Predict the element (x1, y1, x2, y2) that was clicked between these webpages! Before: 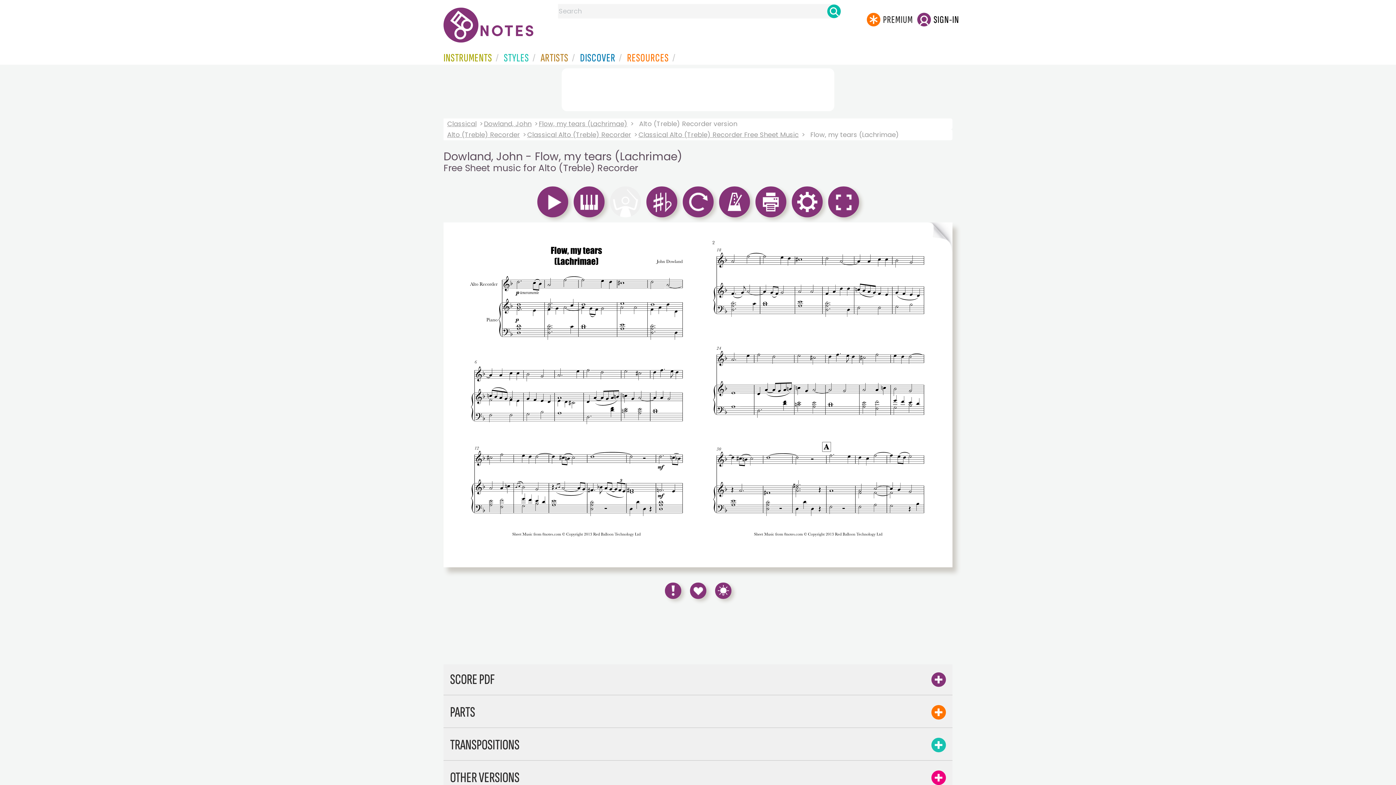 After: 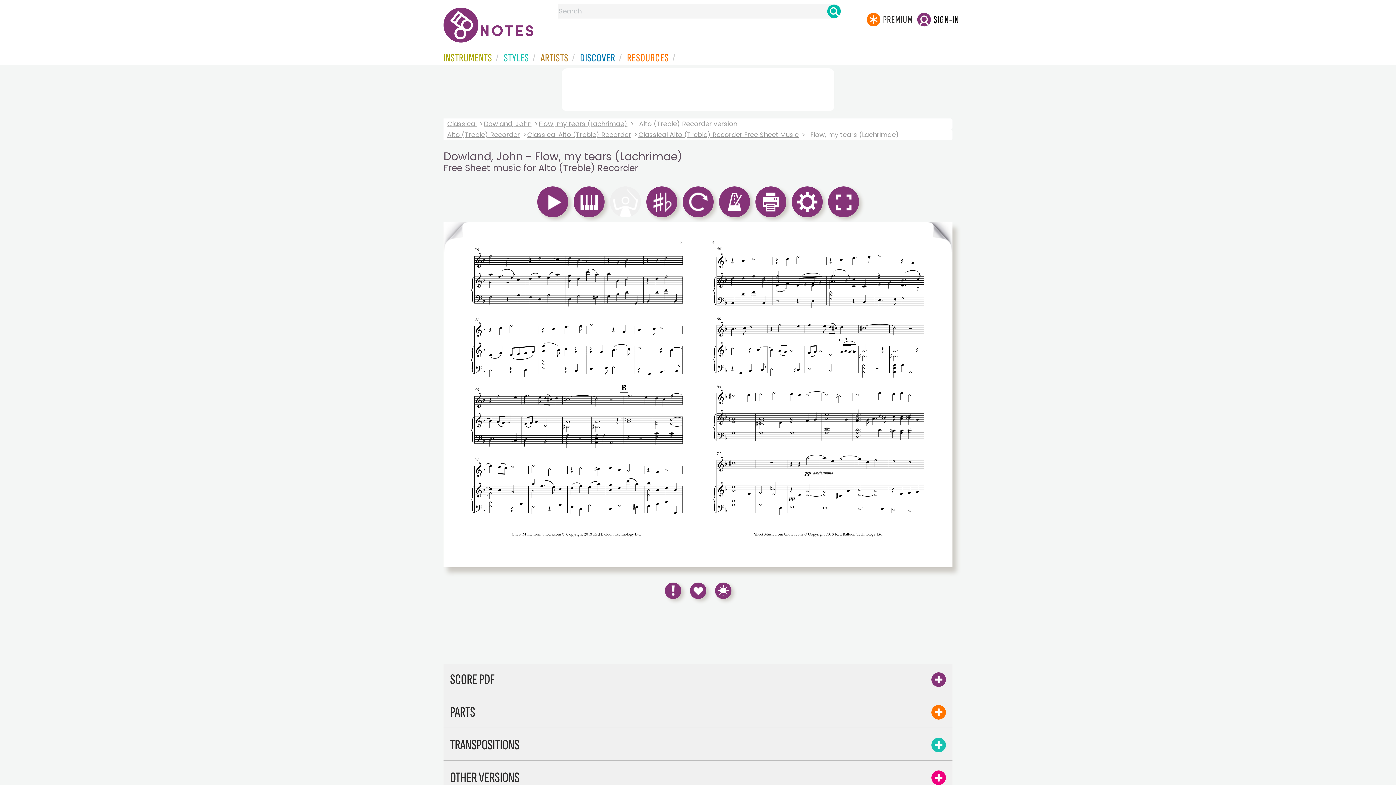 Action: bbox: (928, 222, 952, 567)